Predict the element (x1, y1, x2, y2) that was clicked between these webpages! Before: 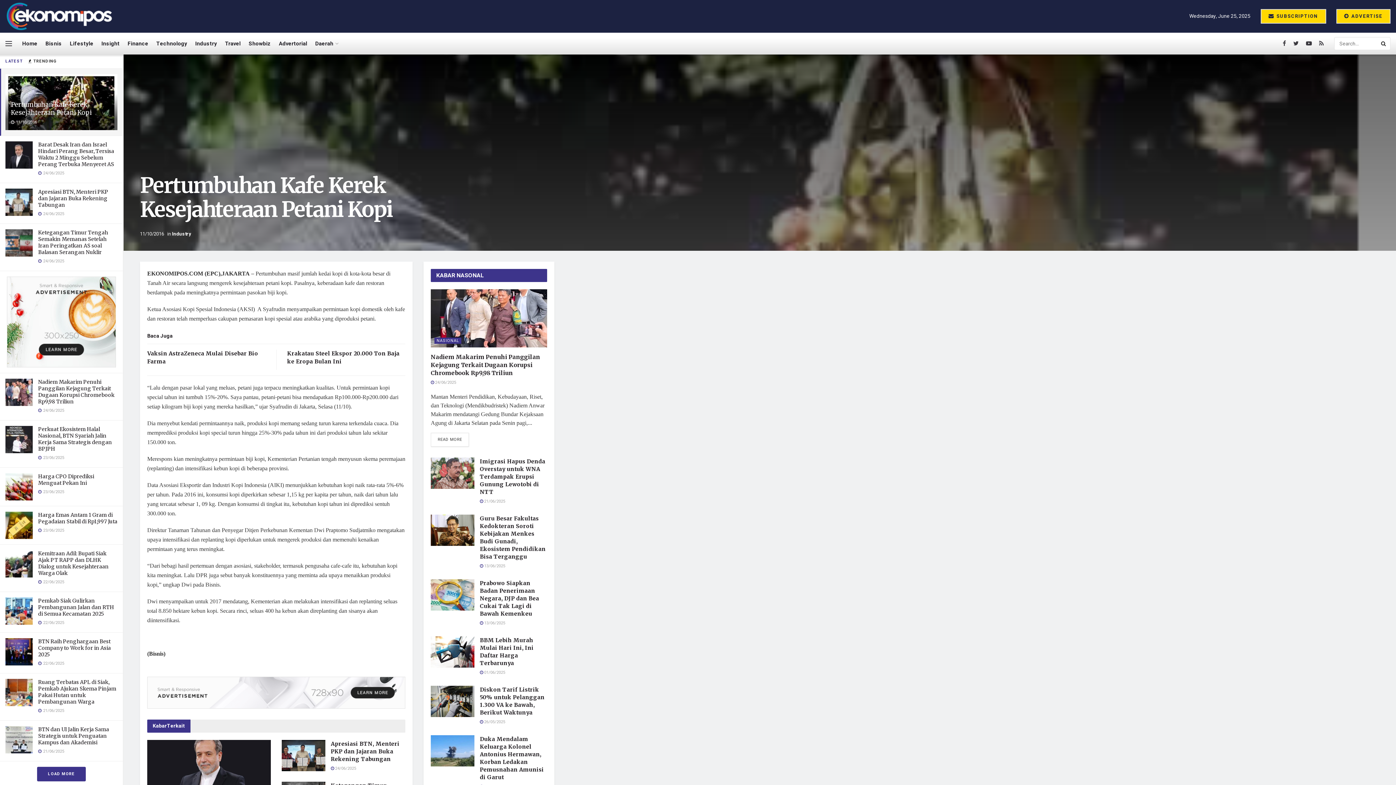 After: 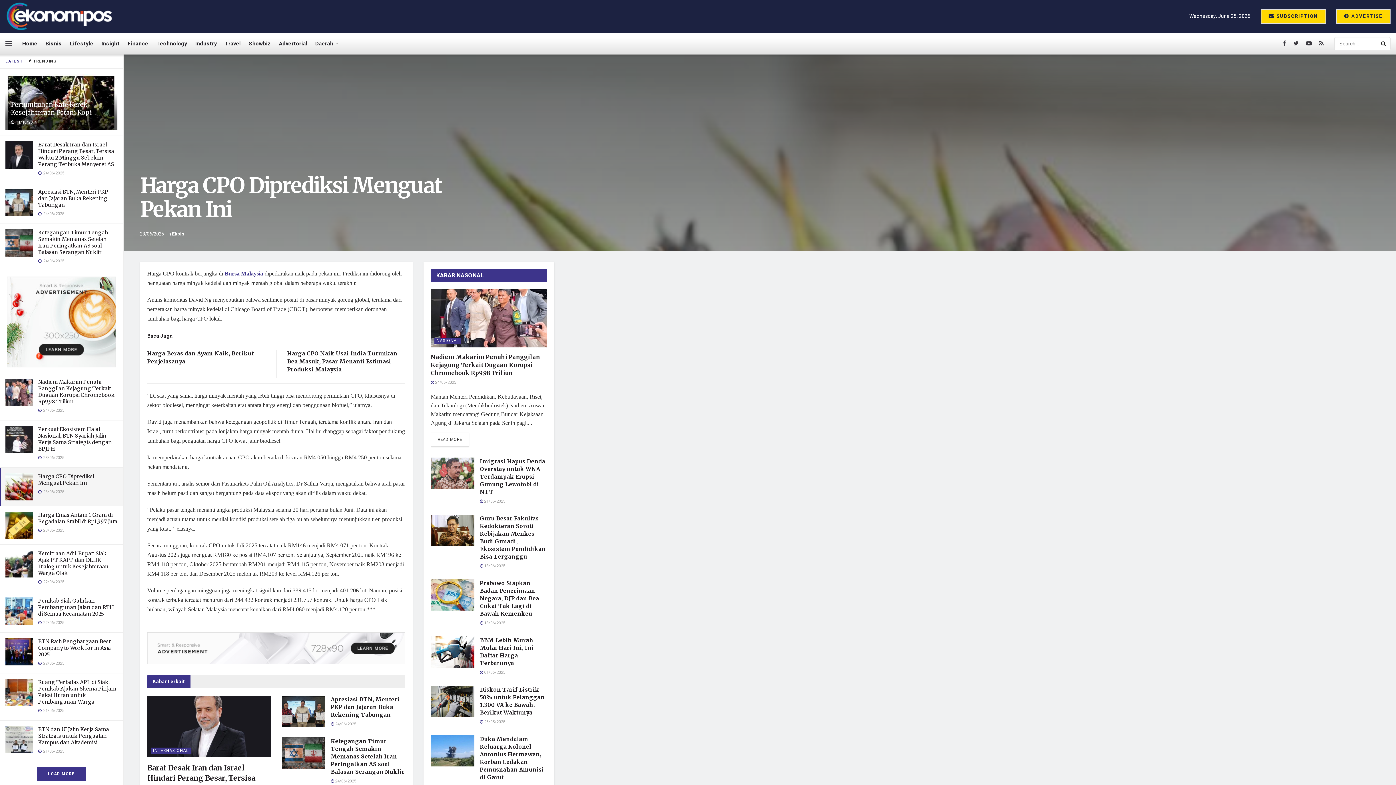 Action: bbox: (5, 473, 32, 500)